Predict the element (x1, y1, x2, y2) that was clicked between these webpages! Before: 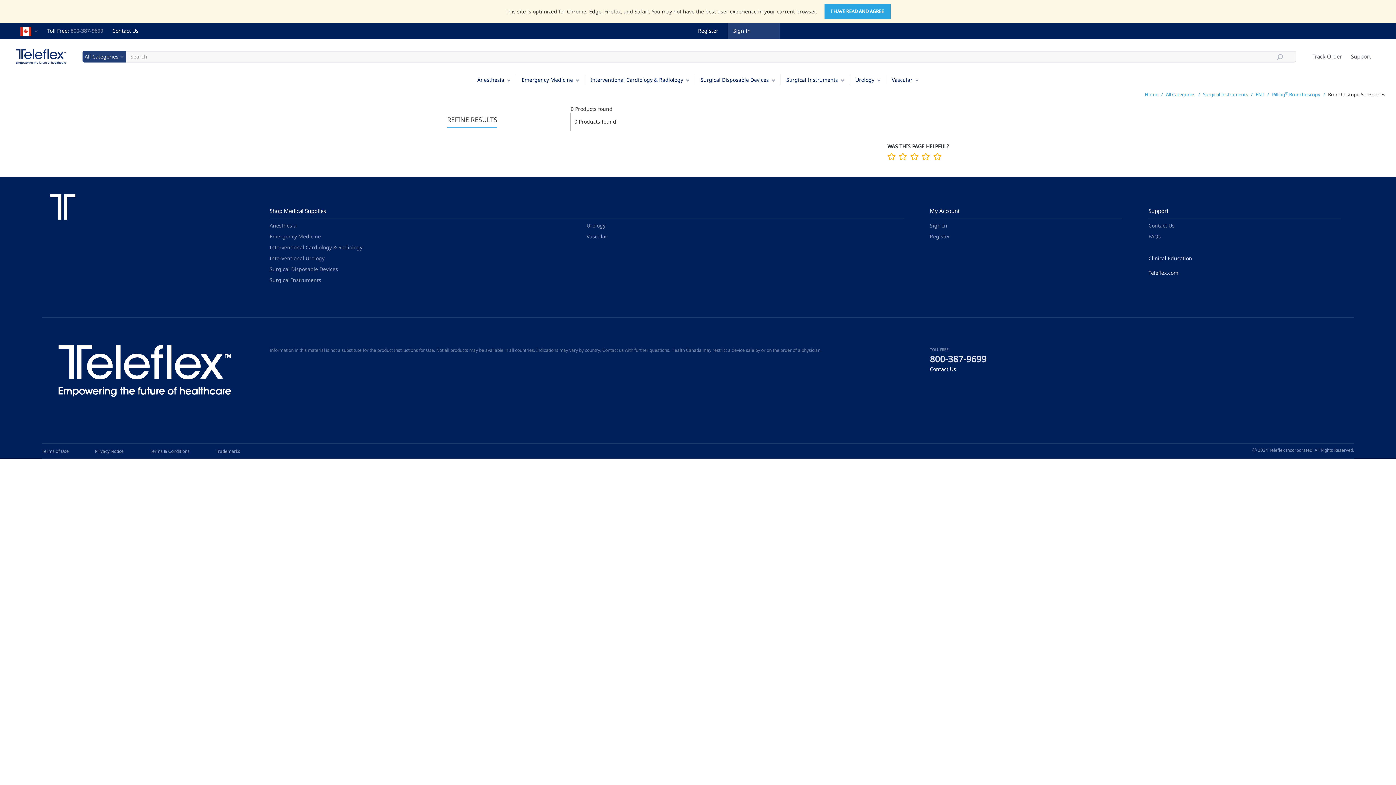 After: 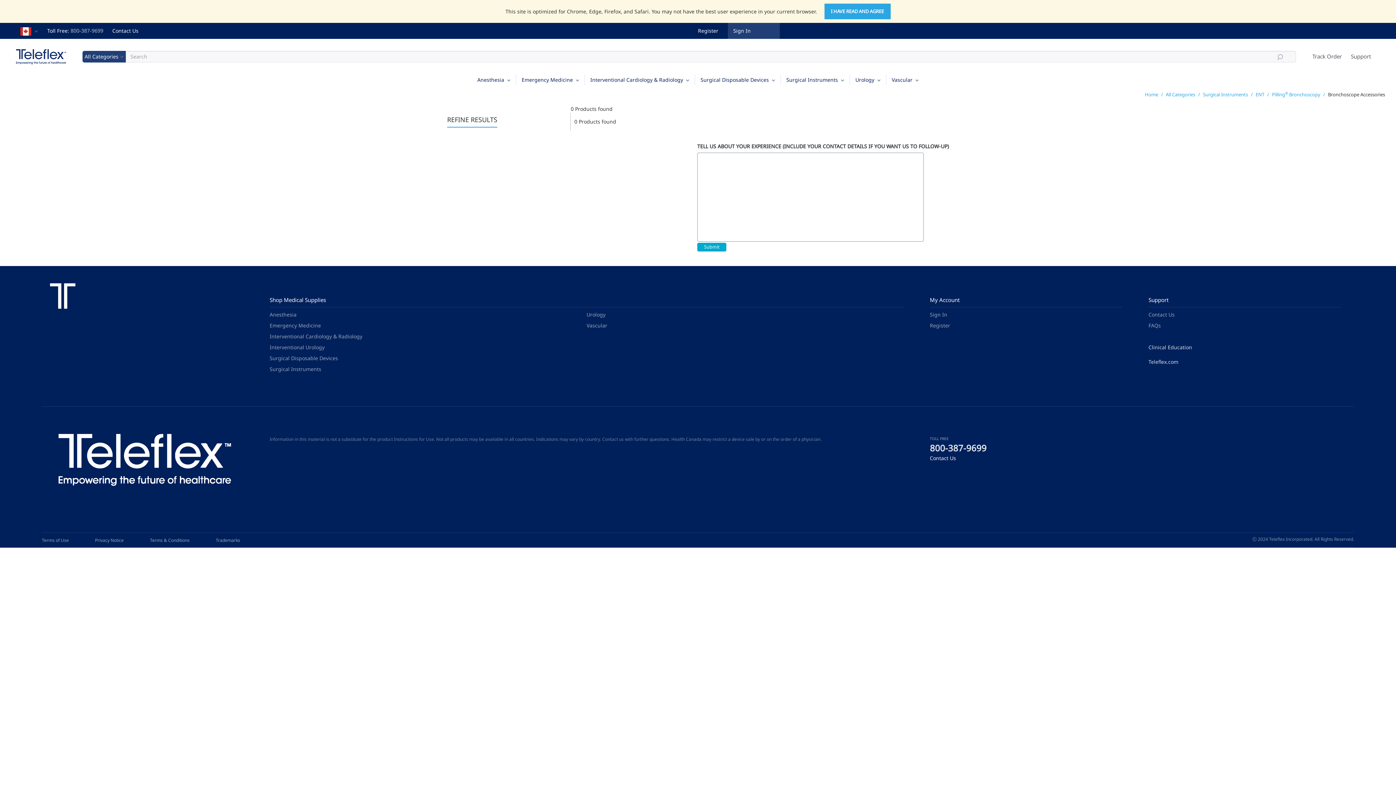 Action: bbox: (887, 152, 896, 162)